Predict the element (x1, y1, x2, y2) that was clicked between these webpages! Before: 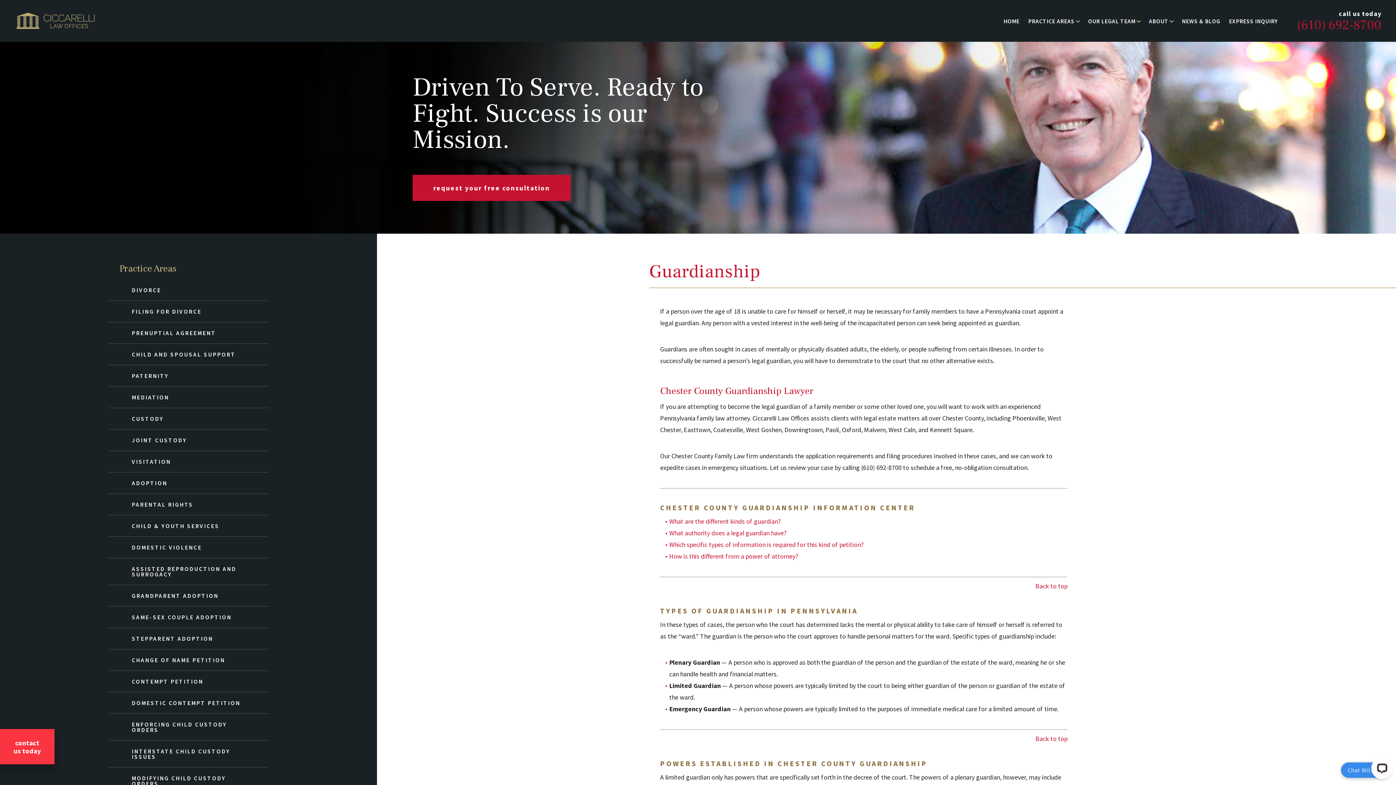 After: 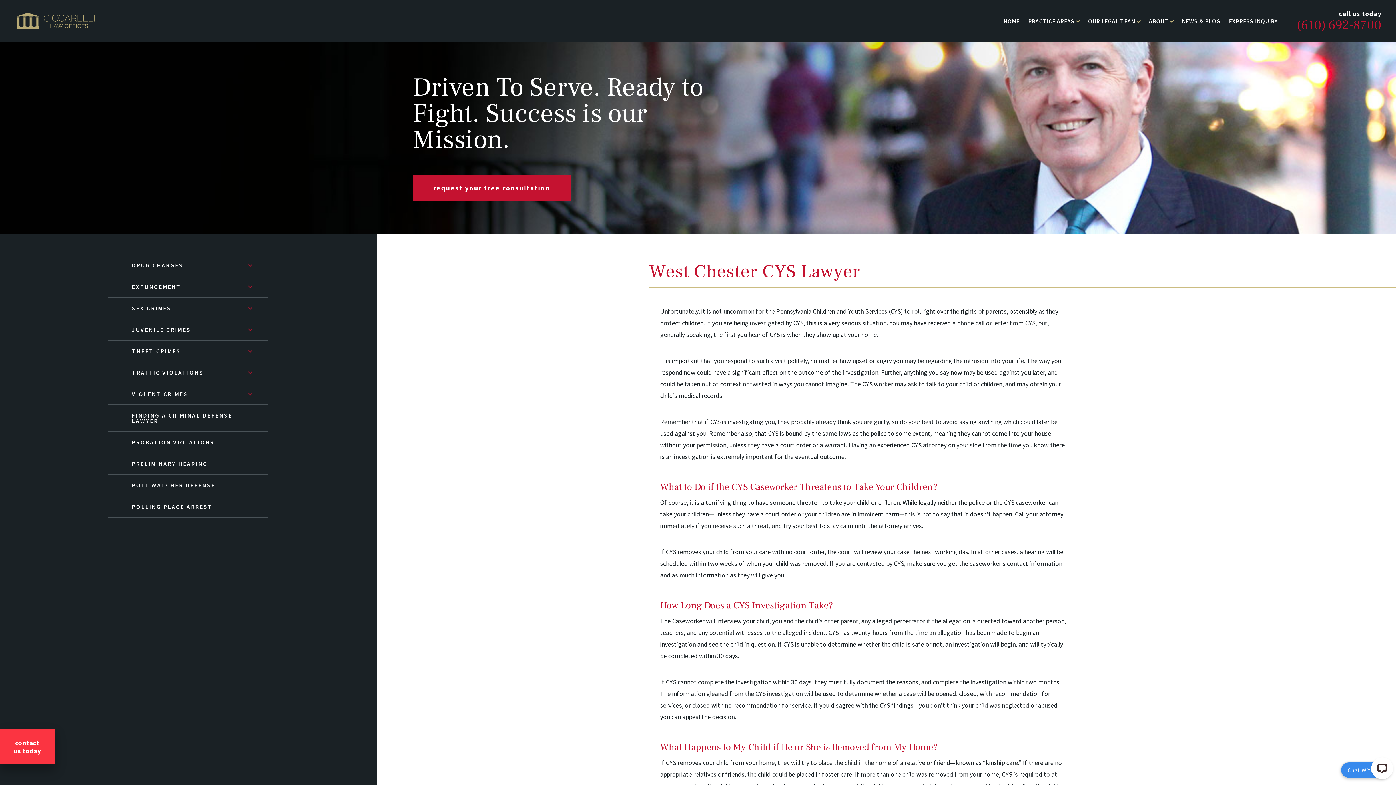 Action: bbox: (108, 515, 268, 537) label: CHILD & YOUTH SERVICES